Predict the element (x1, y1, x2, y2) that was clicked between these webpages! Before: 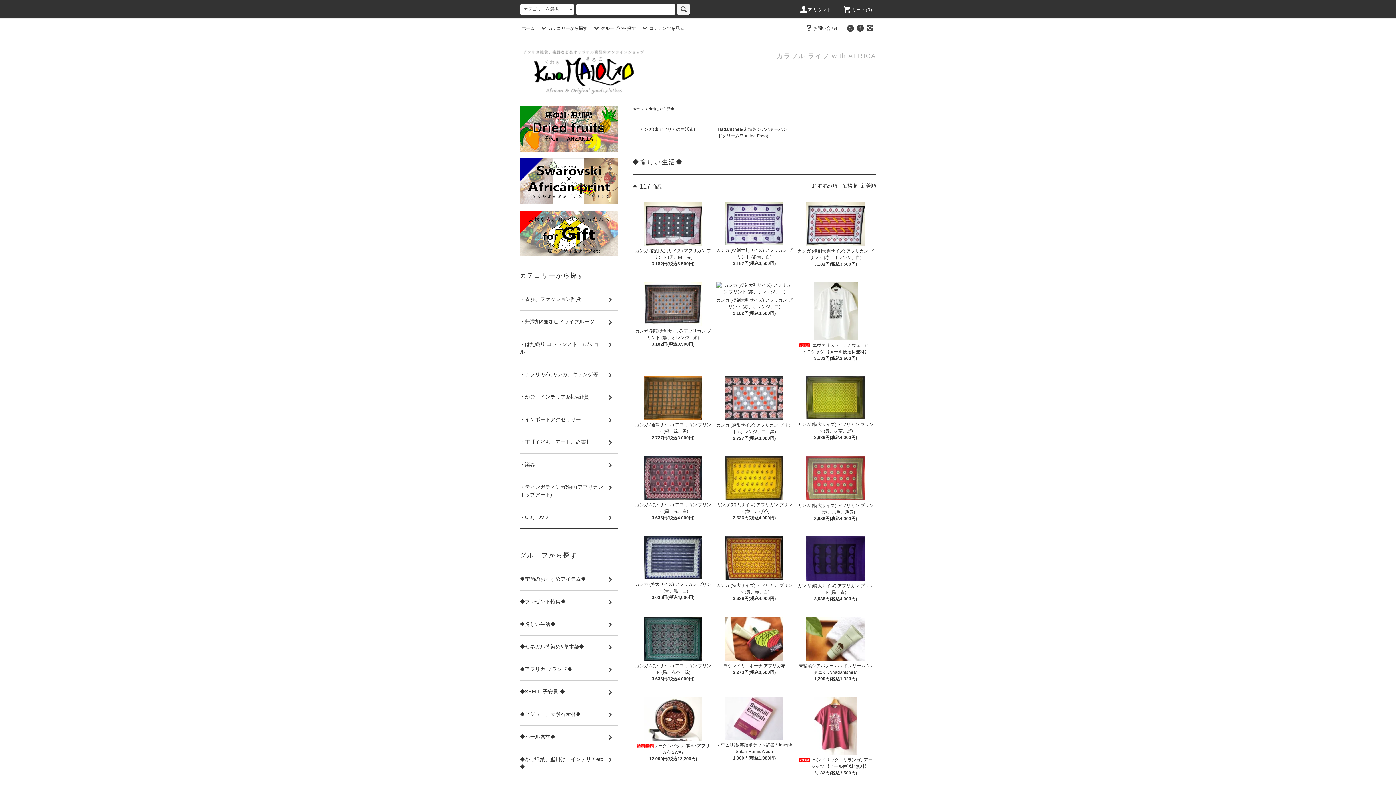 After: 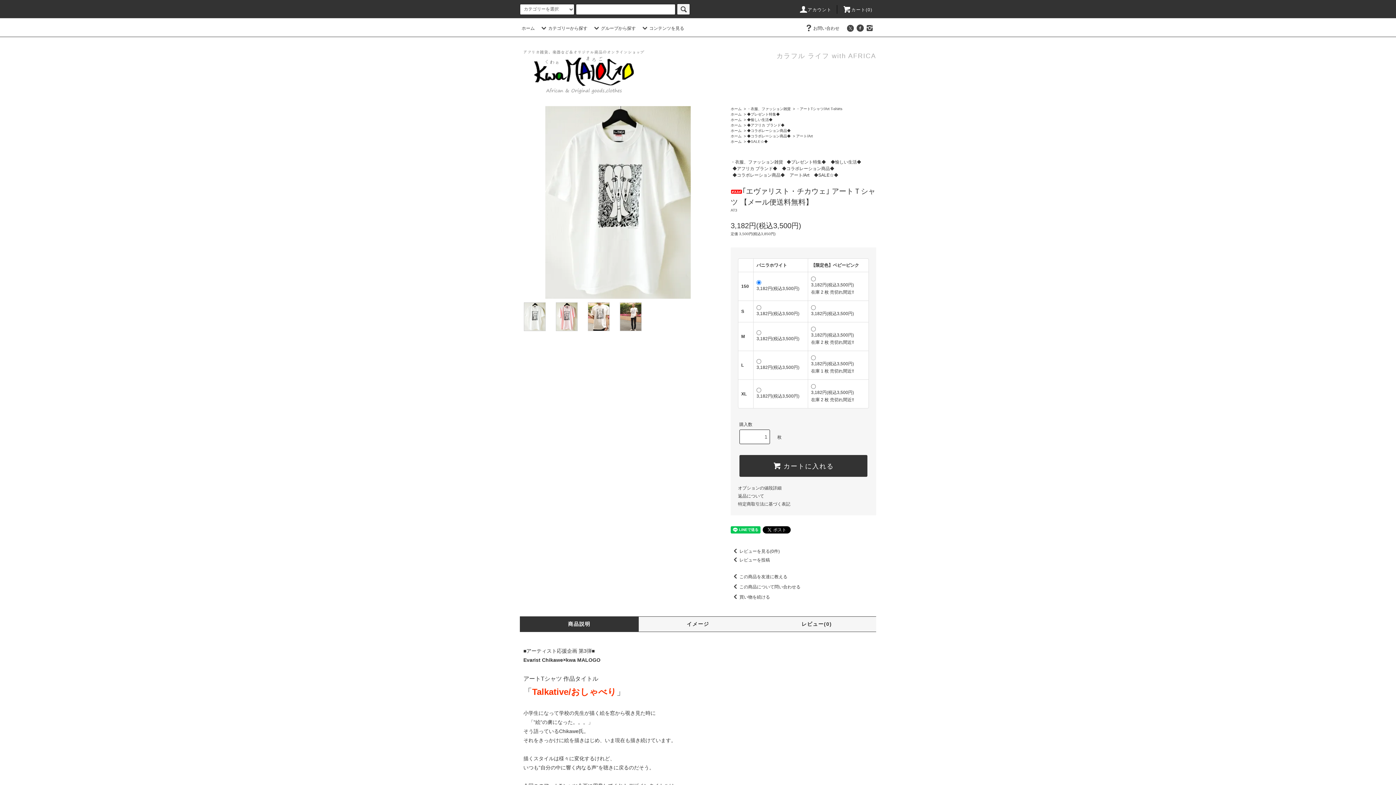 Action: bbox: (797, 282, 873, 340)